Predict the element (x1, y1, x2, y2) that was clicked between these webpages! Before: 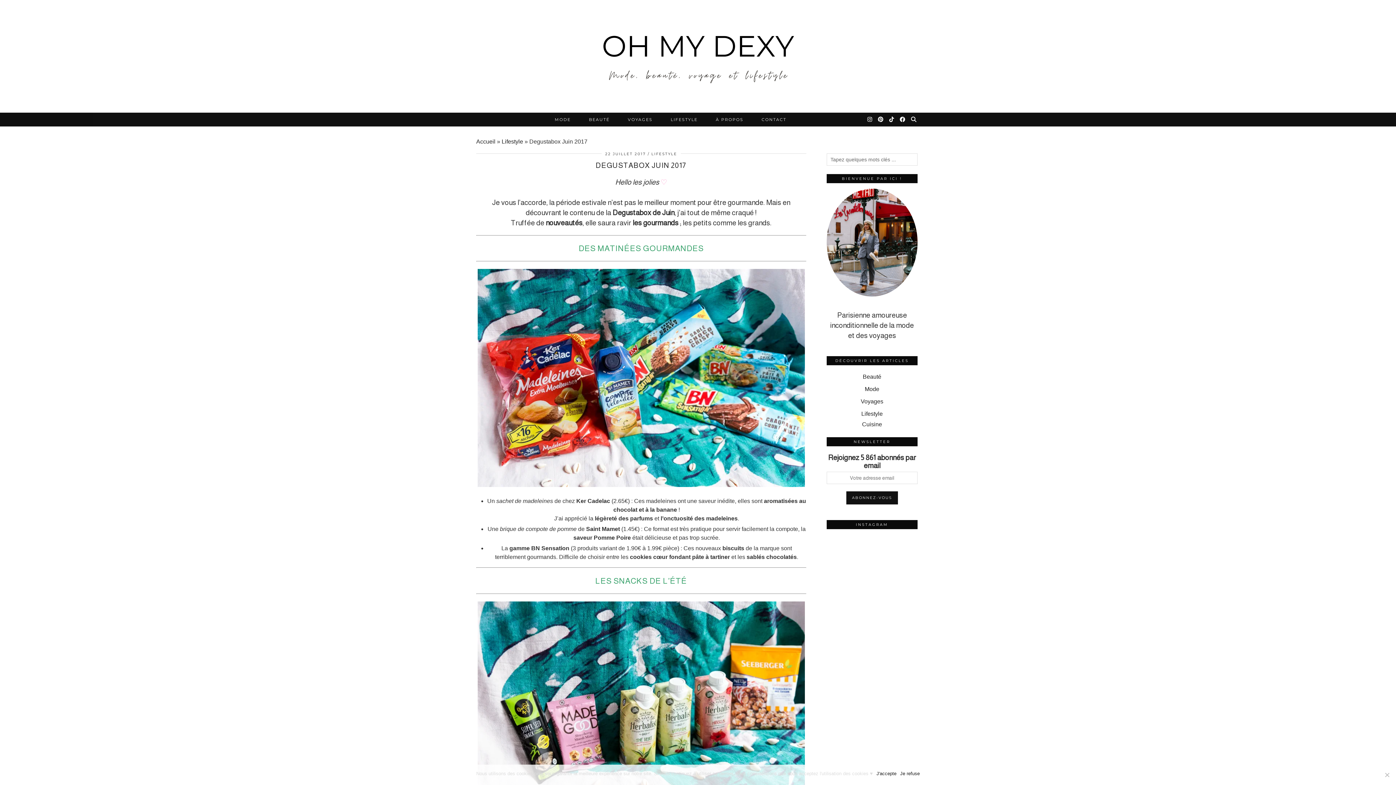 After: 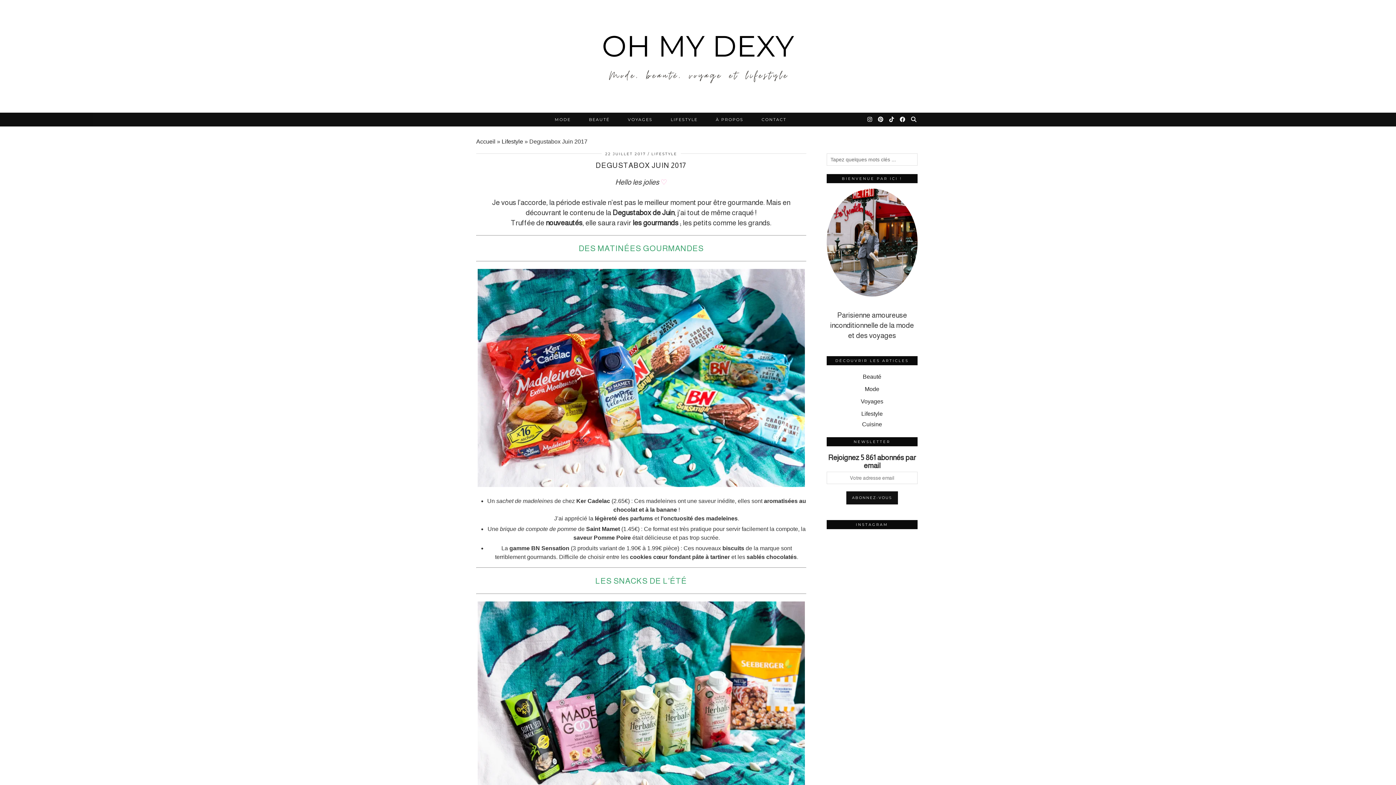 Action: bbox: (900, 770, 920, 777) label: Je refuse